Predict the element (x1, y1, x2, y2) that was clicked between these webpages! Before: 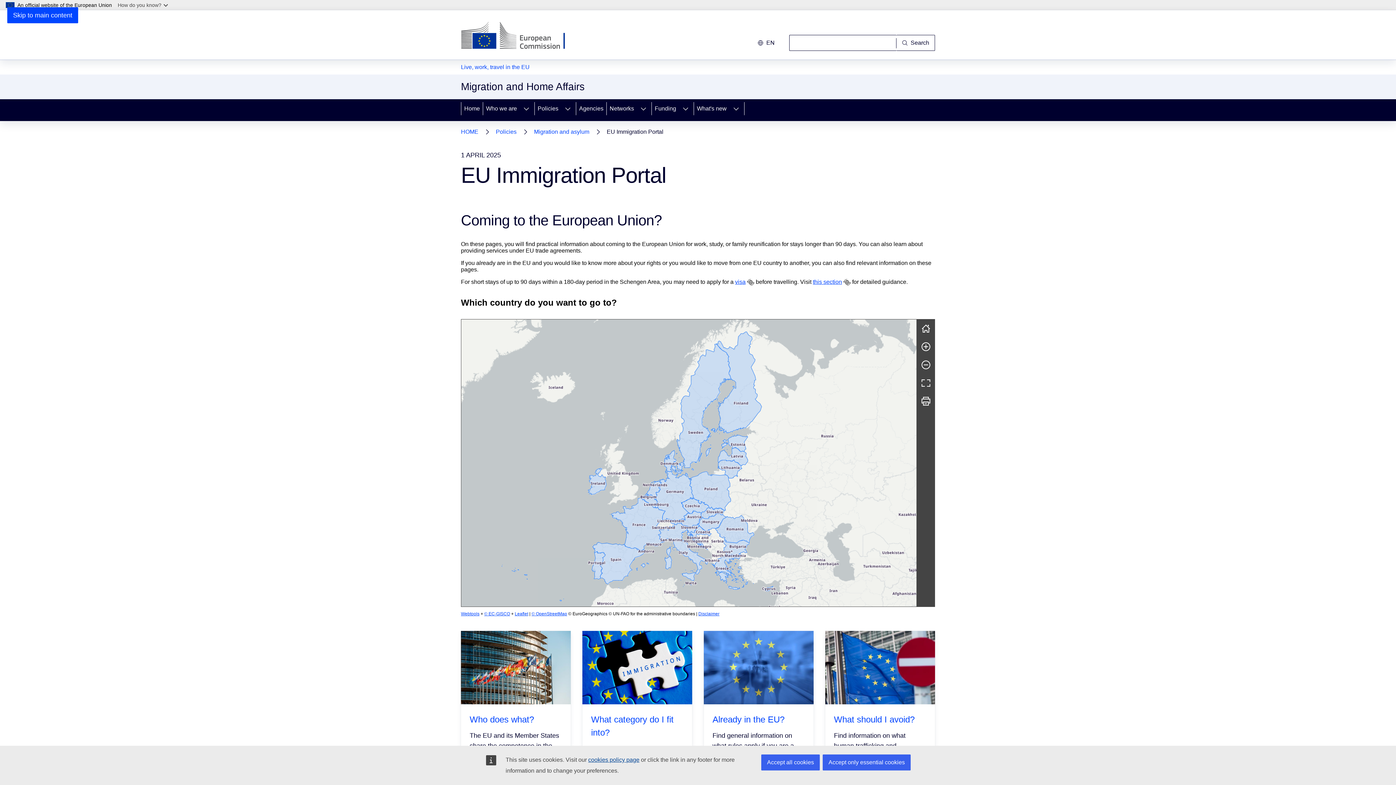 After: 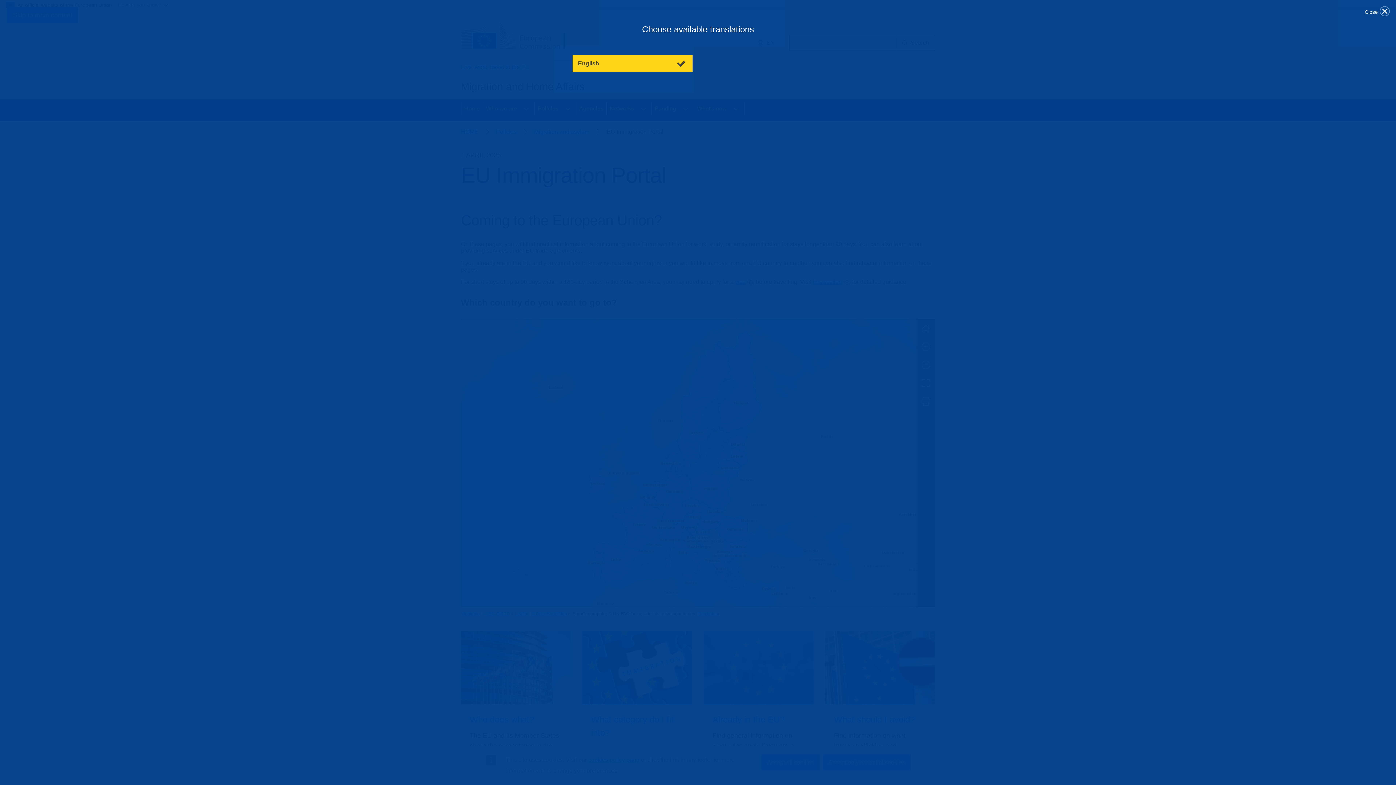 Action: bbox: (843, 273, 850, 280)